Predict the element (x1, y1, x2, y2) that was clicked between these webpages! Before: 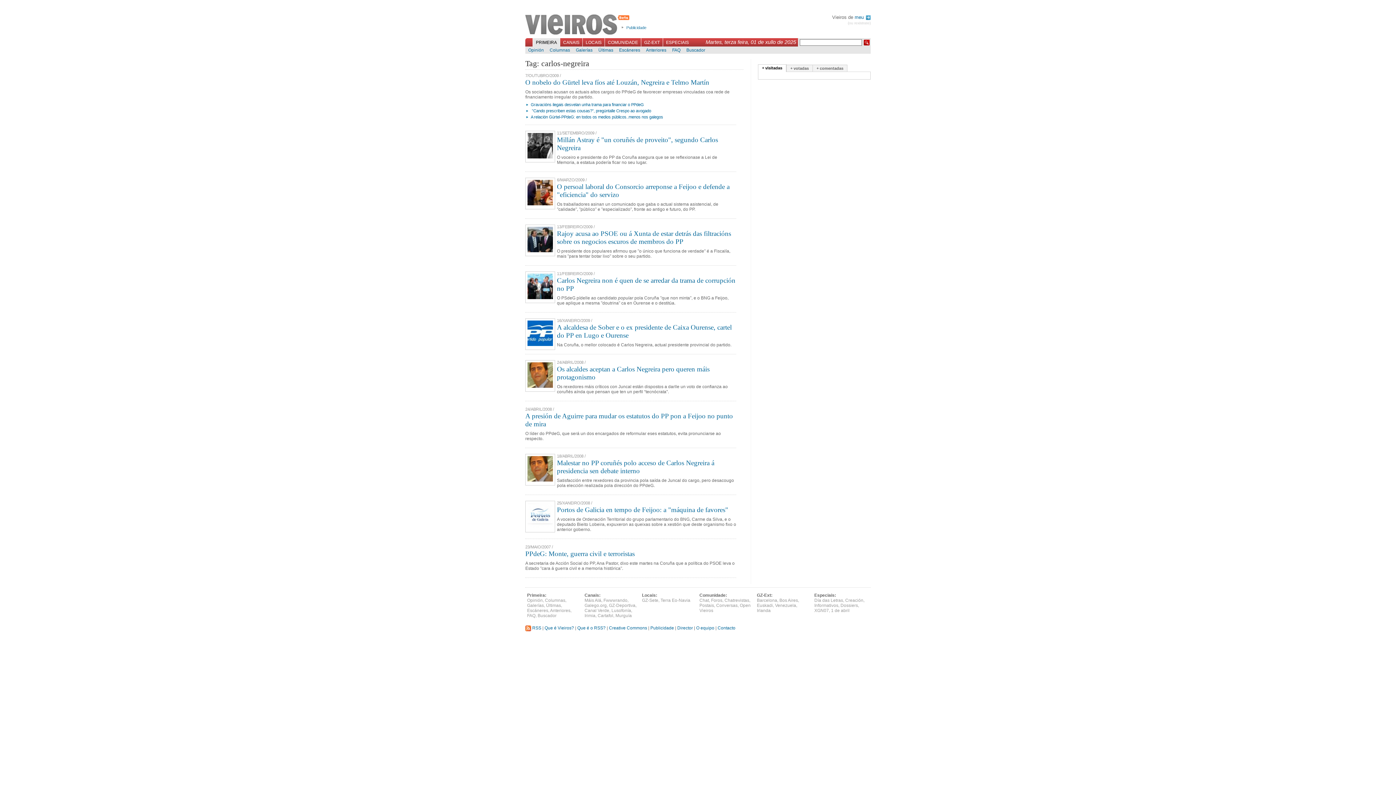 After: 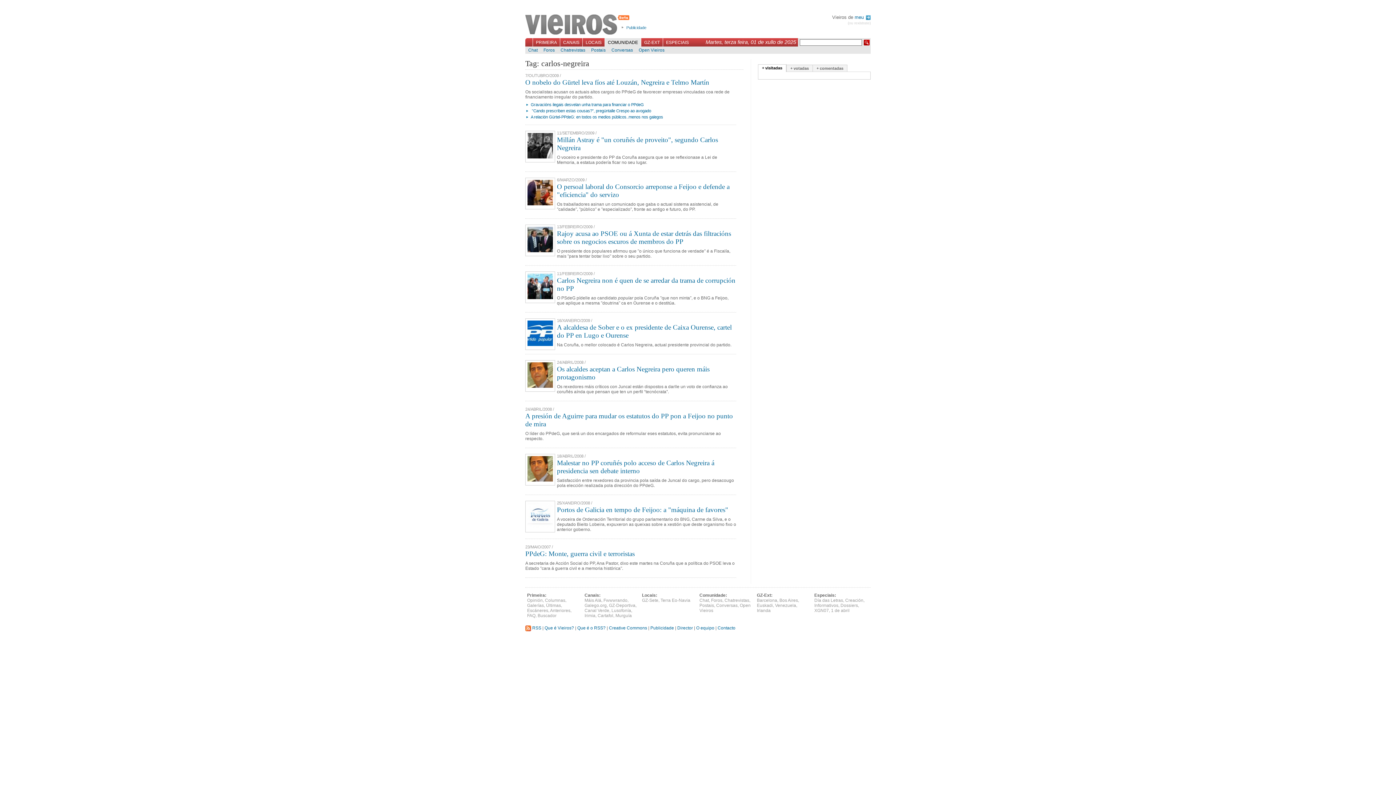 Action: bbox: (605, 38, 641, 46) label: COMUNIDADE